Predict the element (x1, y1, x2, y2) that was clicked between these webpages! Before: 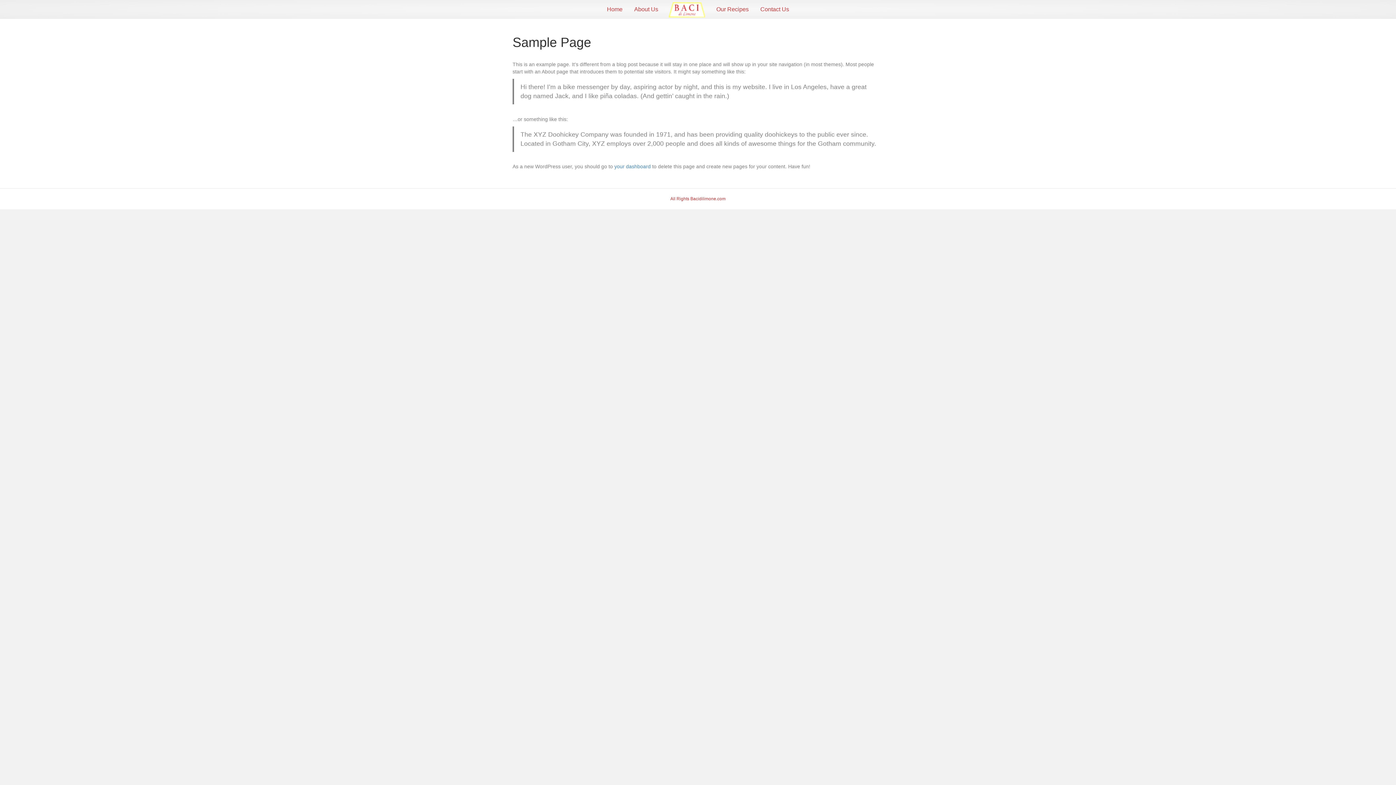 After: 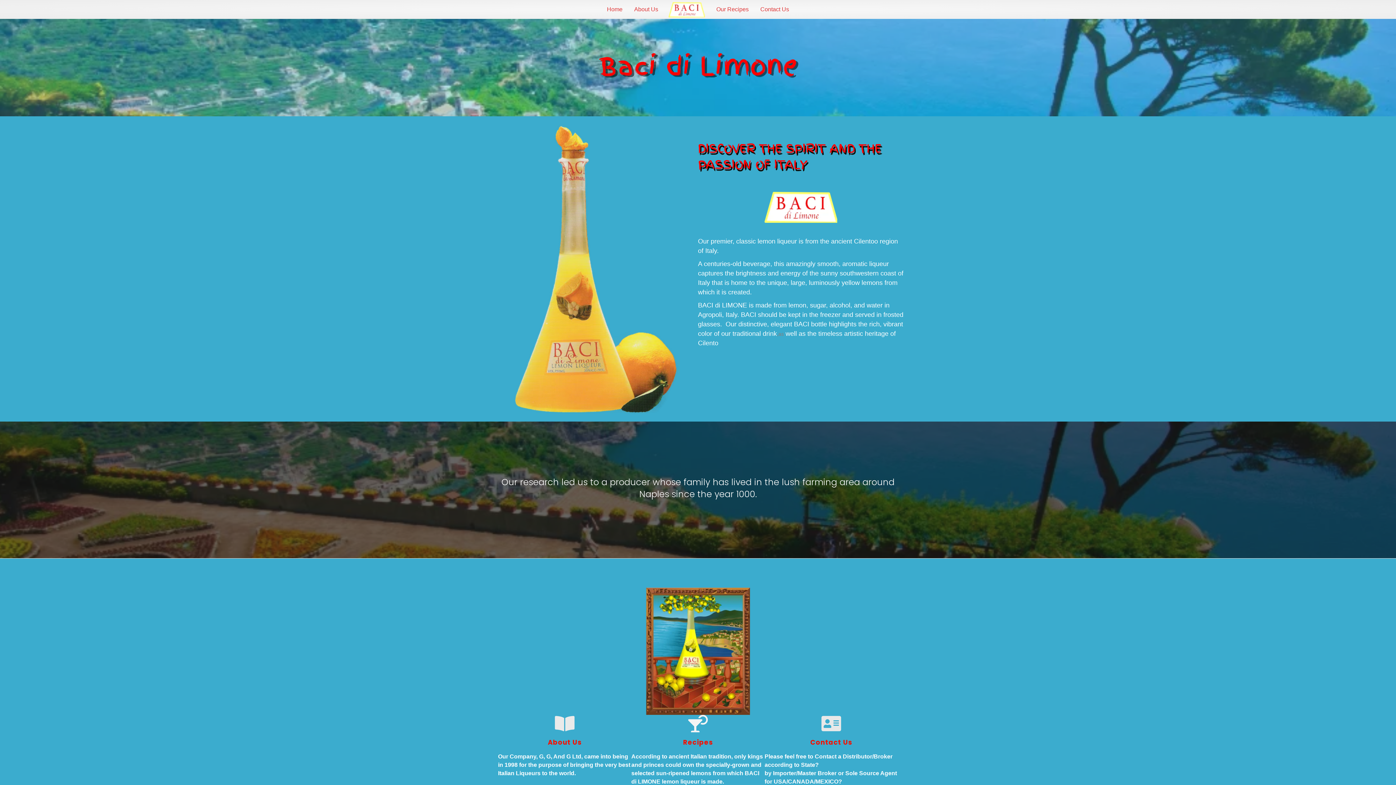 Action: bbox: (602, 0, 627, 18) label: Home